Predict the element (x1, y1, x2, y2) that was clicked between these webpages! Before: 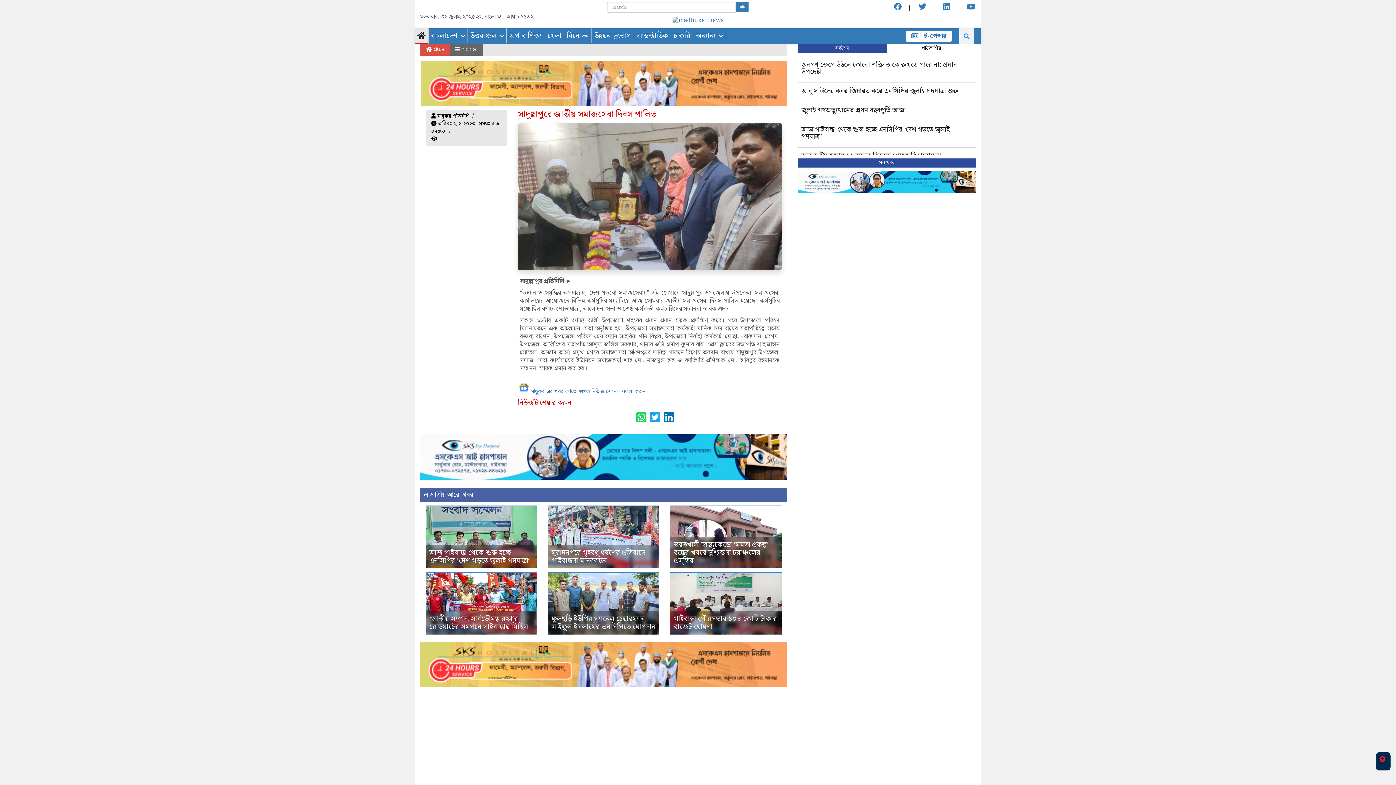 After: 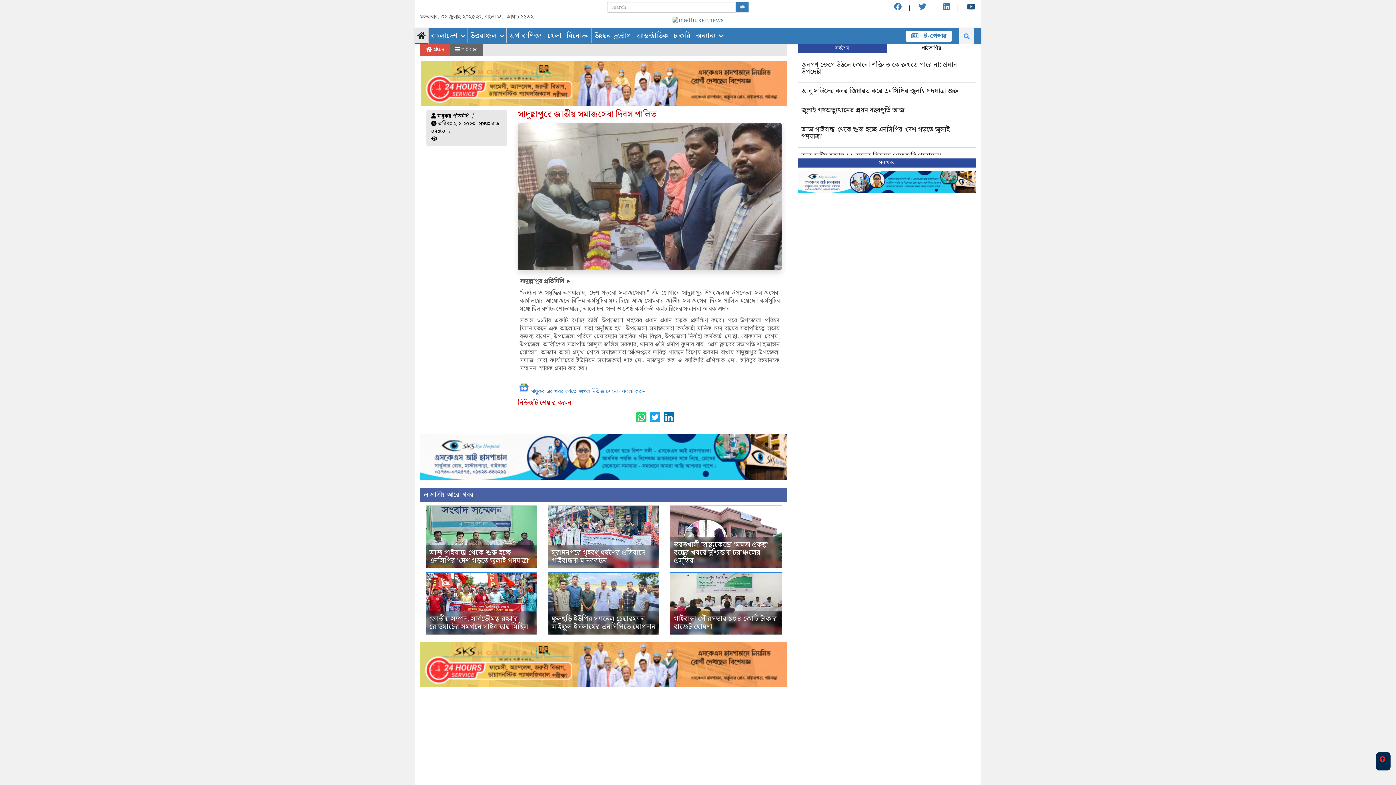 Action: bbox: (967, 1, 975, 13)